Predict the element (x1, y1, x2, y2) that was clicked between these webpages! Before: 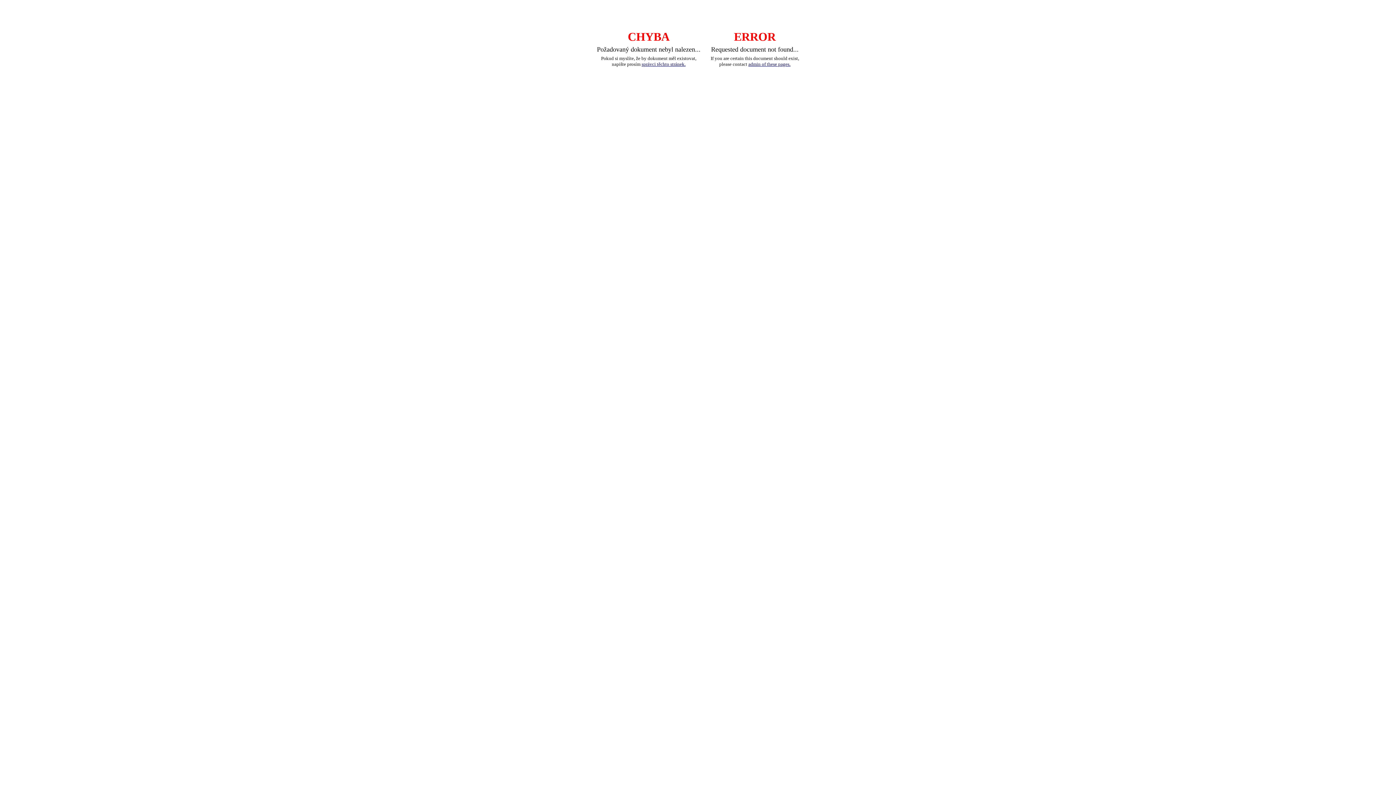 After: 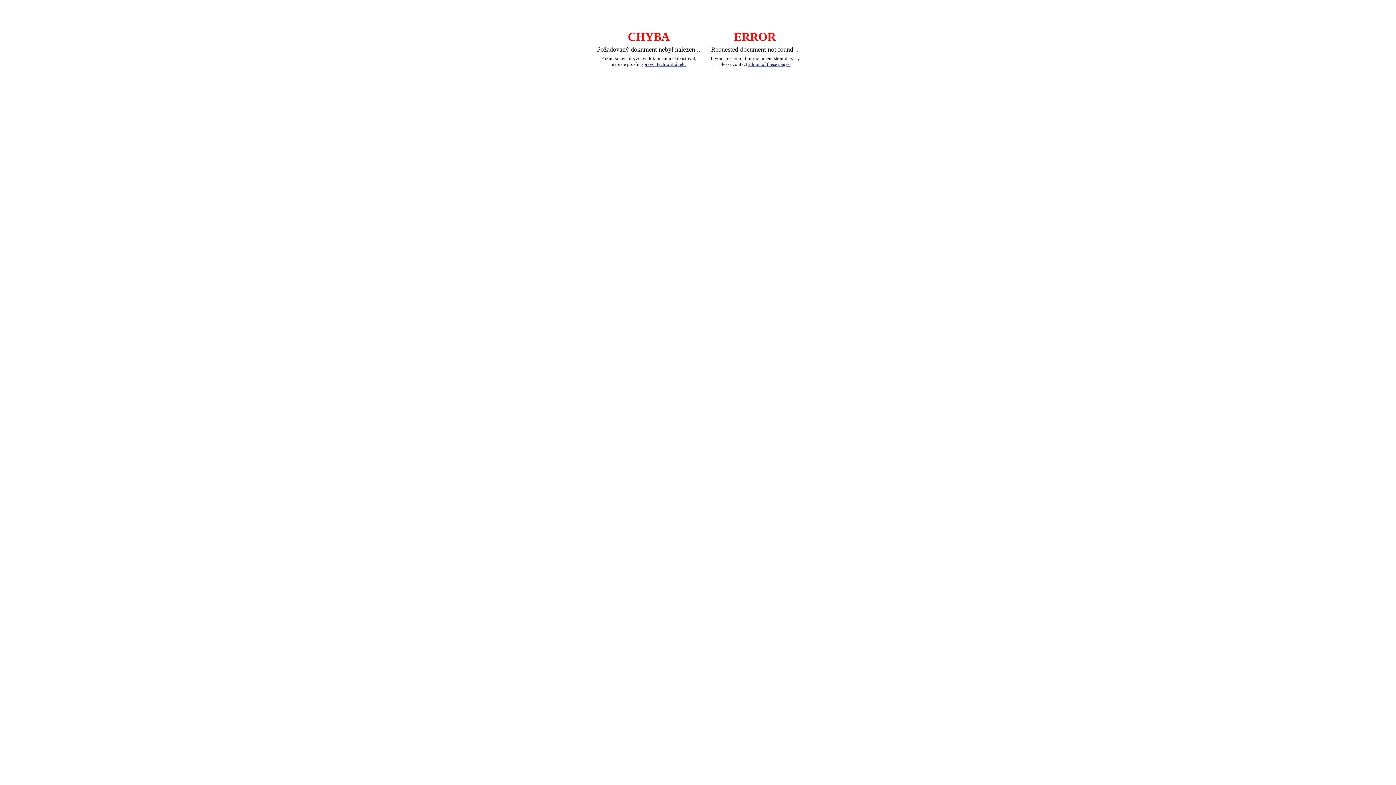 Action: label: admin of these pages. bbox: (748, 61, 790, 66)